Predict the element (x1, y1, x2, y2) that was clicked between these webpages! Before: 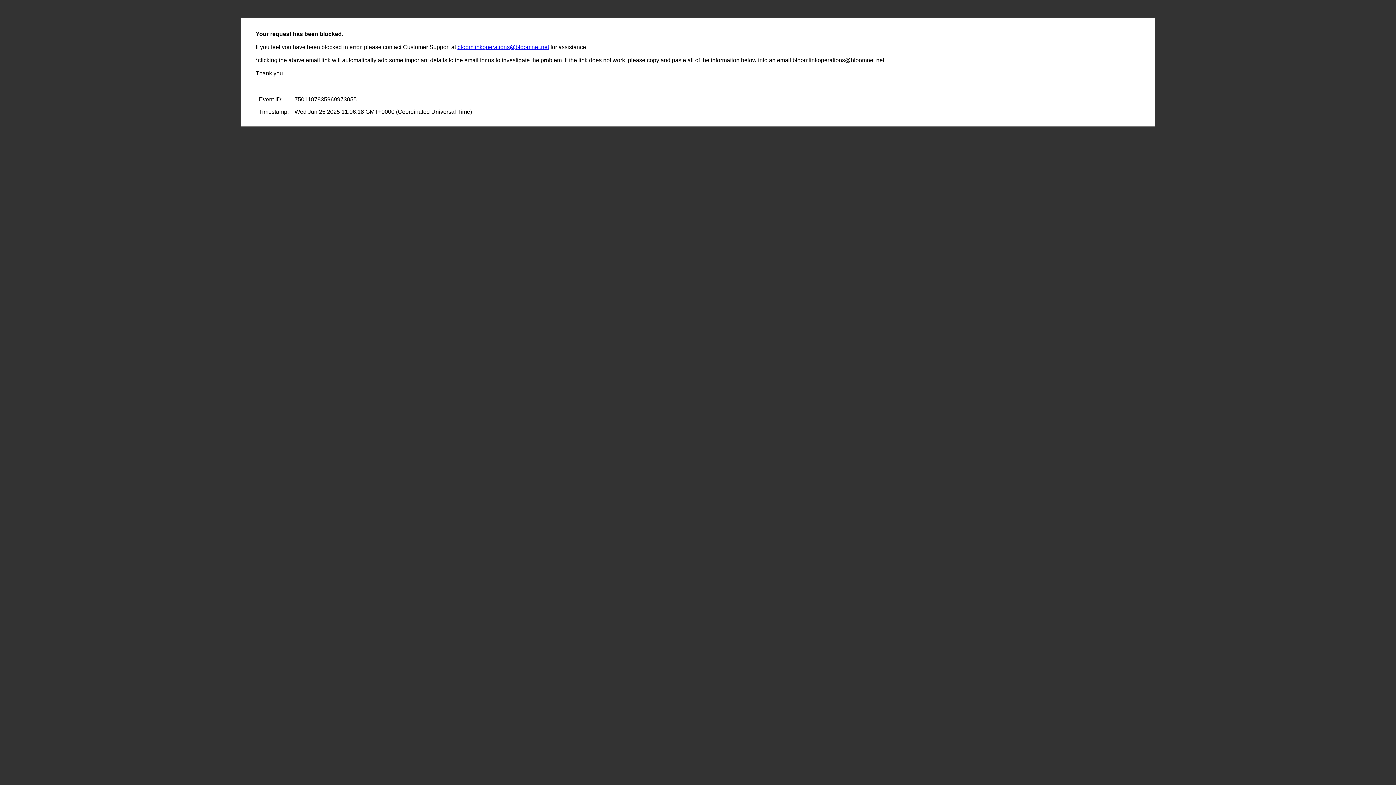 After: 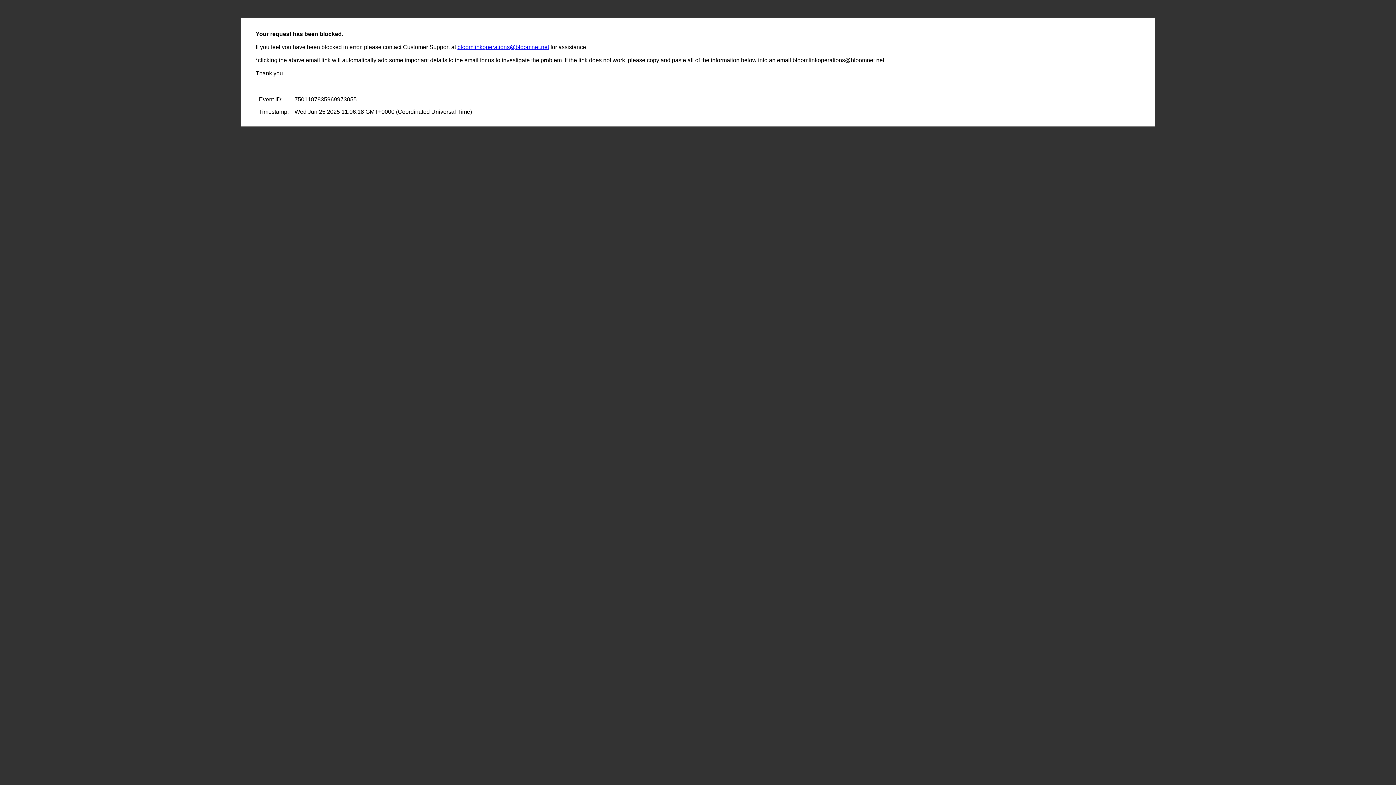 Action: bbox: (457, 44, 549, 50) label: bloomlinkoperations@bloomnet.net